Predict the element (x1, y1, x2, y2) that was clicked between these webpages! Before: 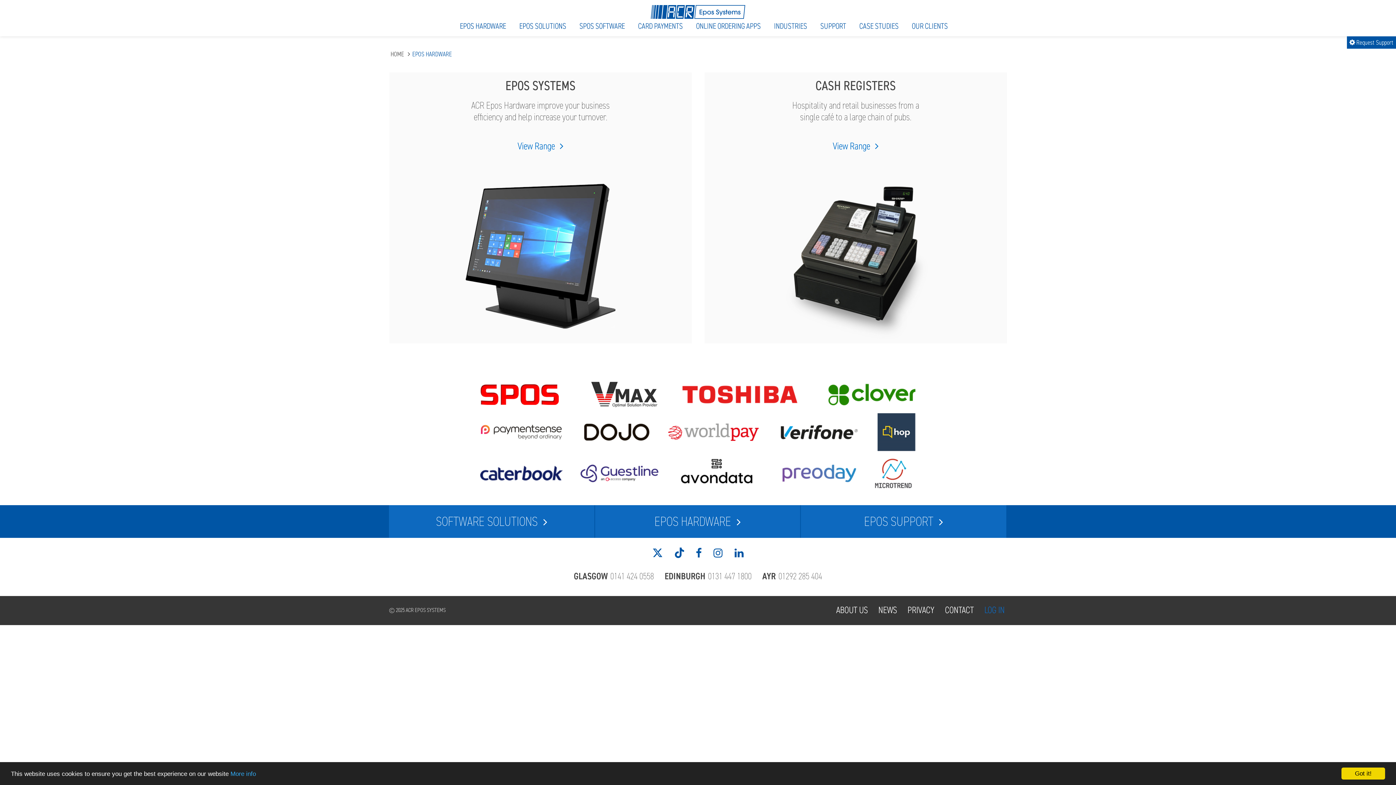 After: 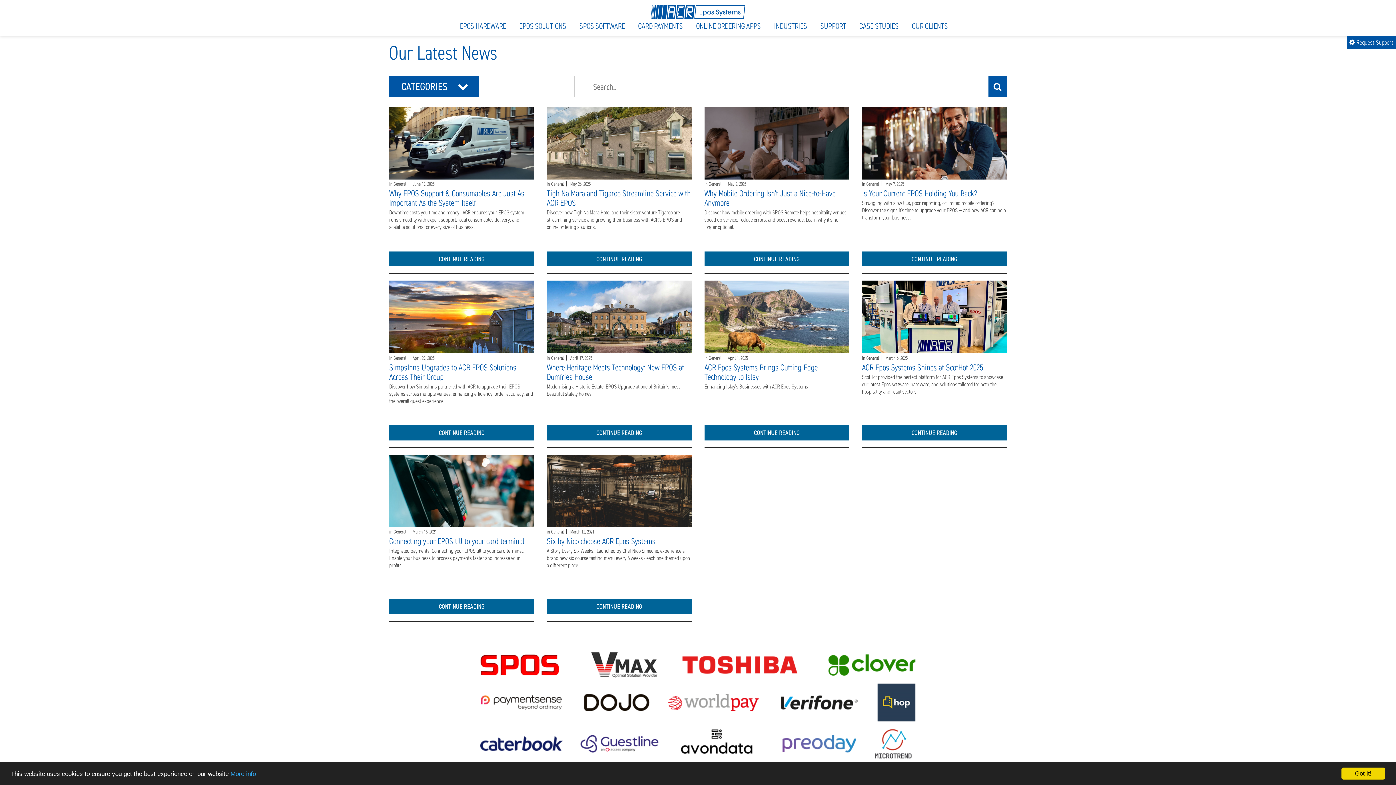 Action: label: NEWS bbox: (876, 604, 899, 616)